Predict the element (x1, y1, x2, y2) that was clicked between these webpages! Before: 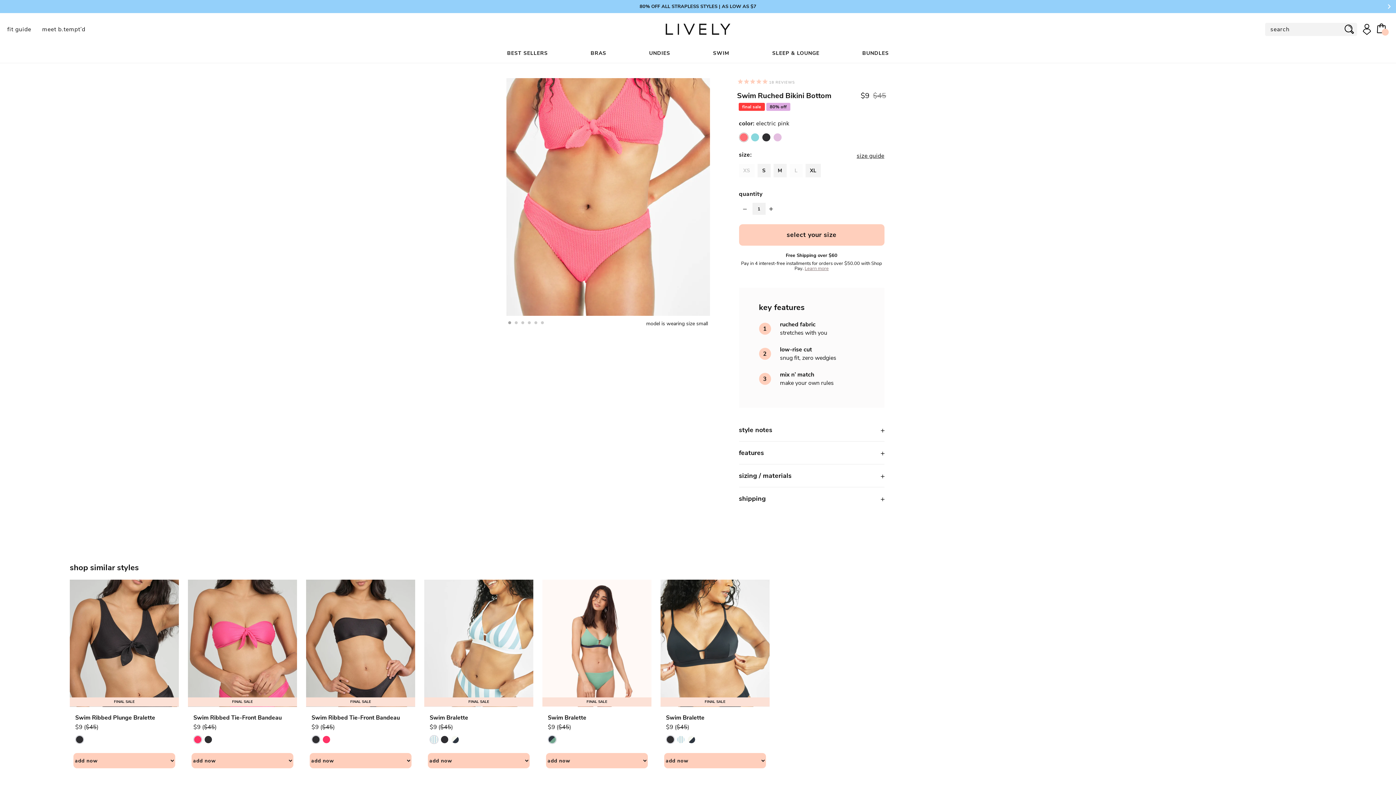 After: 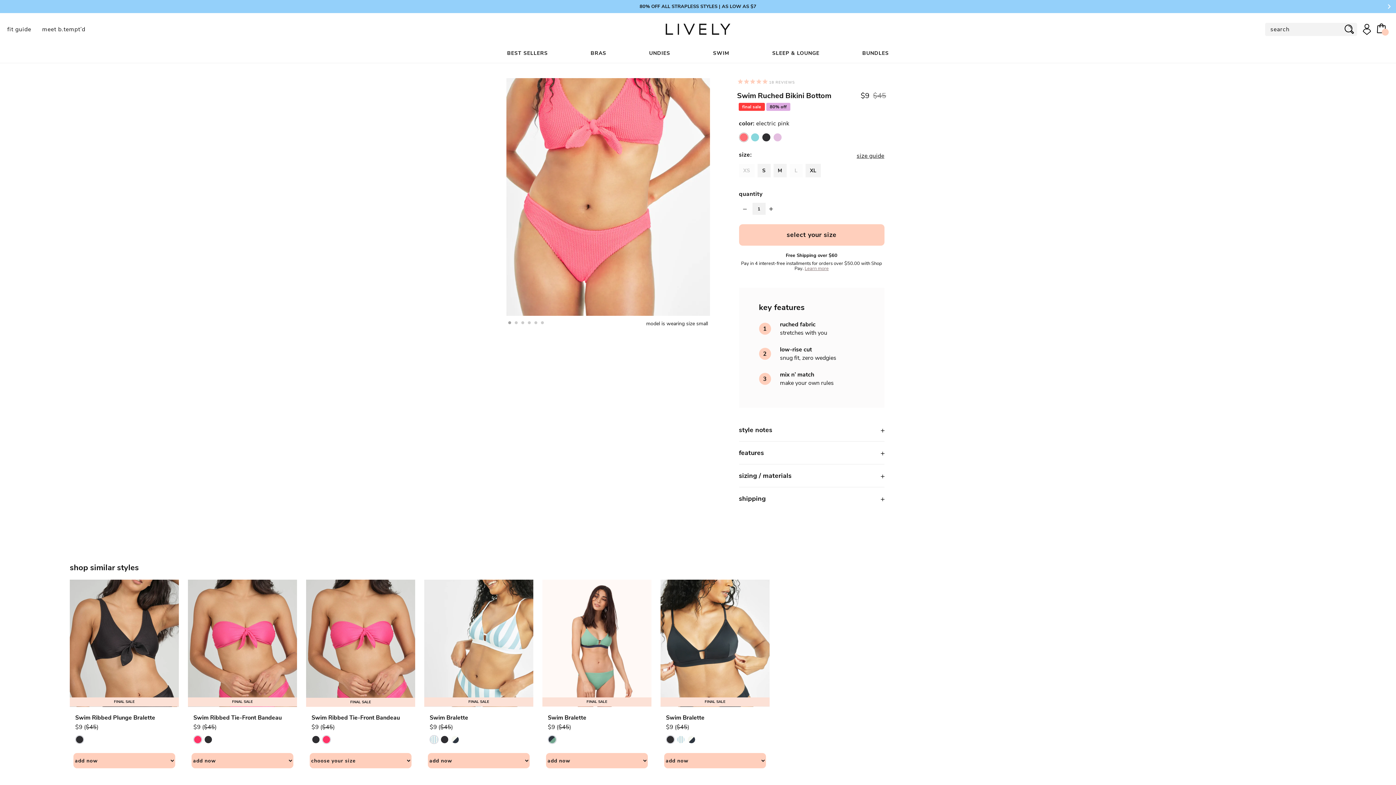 Action: bbox: (322, 735, 330, 743) label: select jet-black